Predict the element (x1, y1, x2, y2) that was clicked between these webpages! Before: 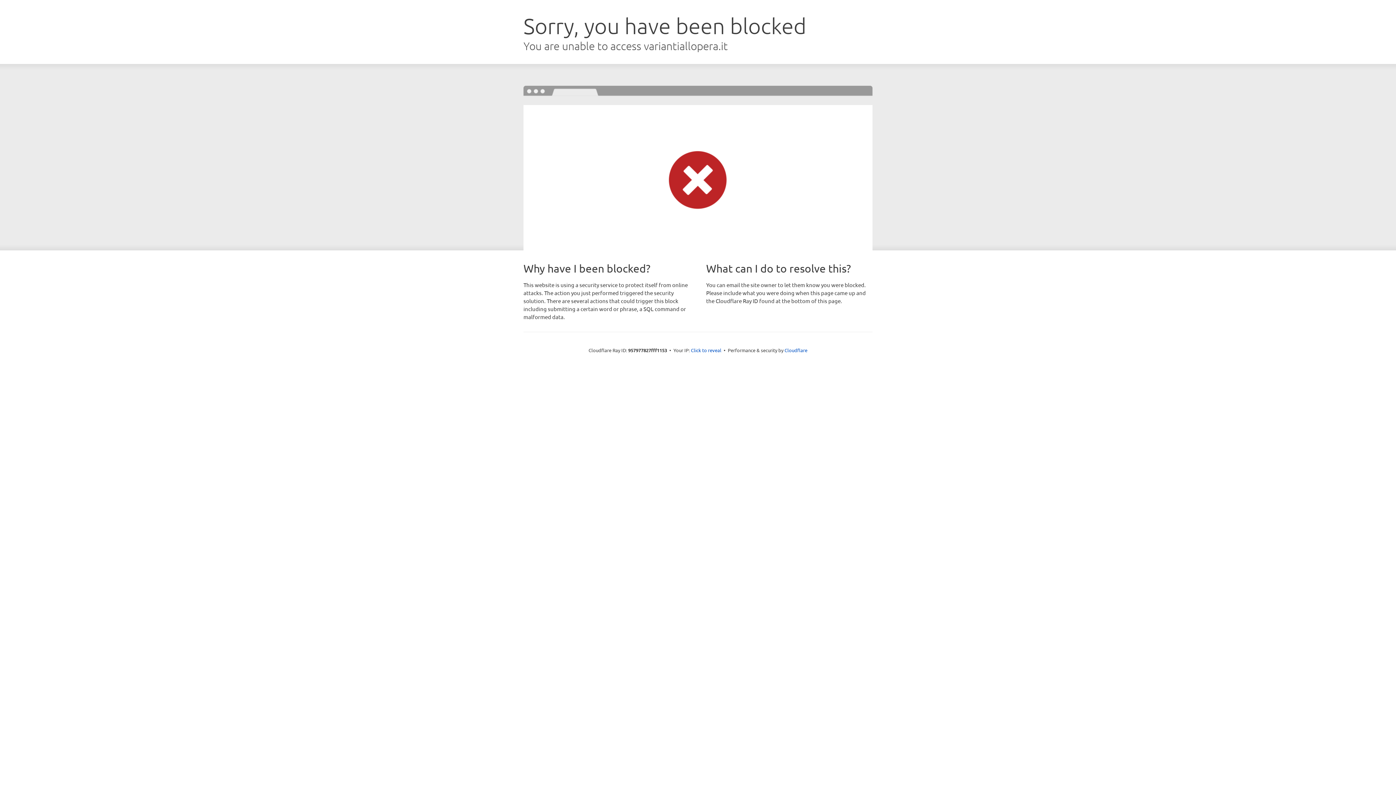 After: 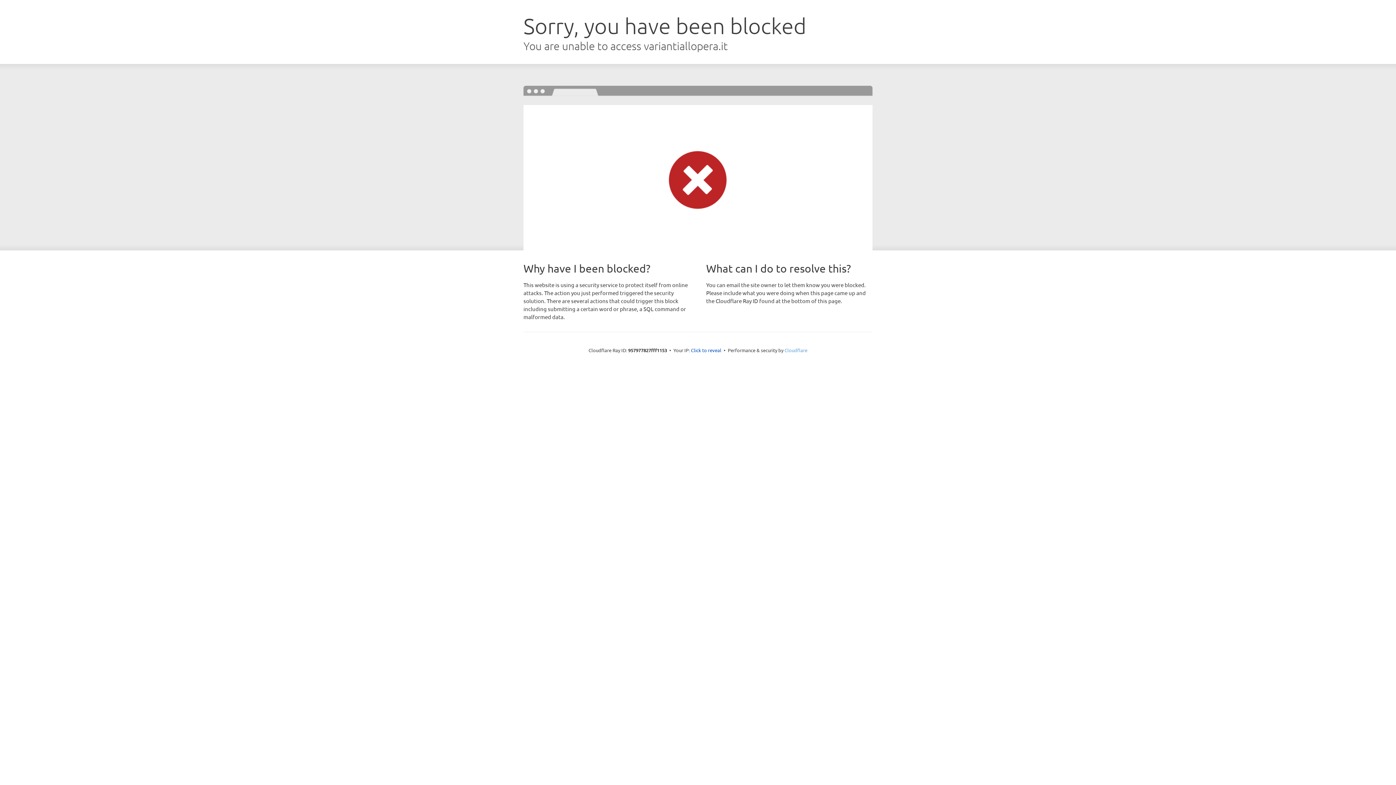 Action: label: Cloudflare bbox: (784, 347, 807, 353)